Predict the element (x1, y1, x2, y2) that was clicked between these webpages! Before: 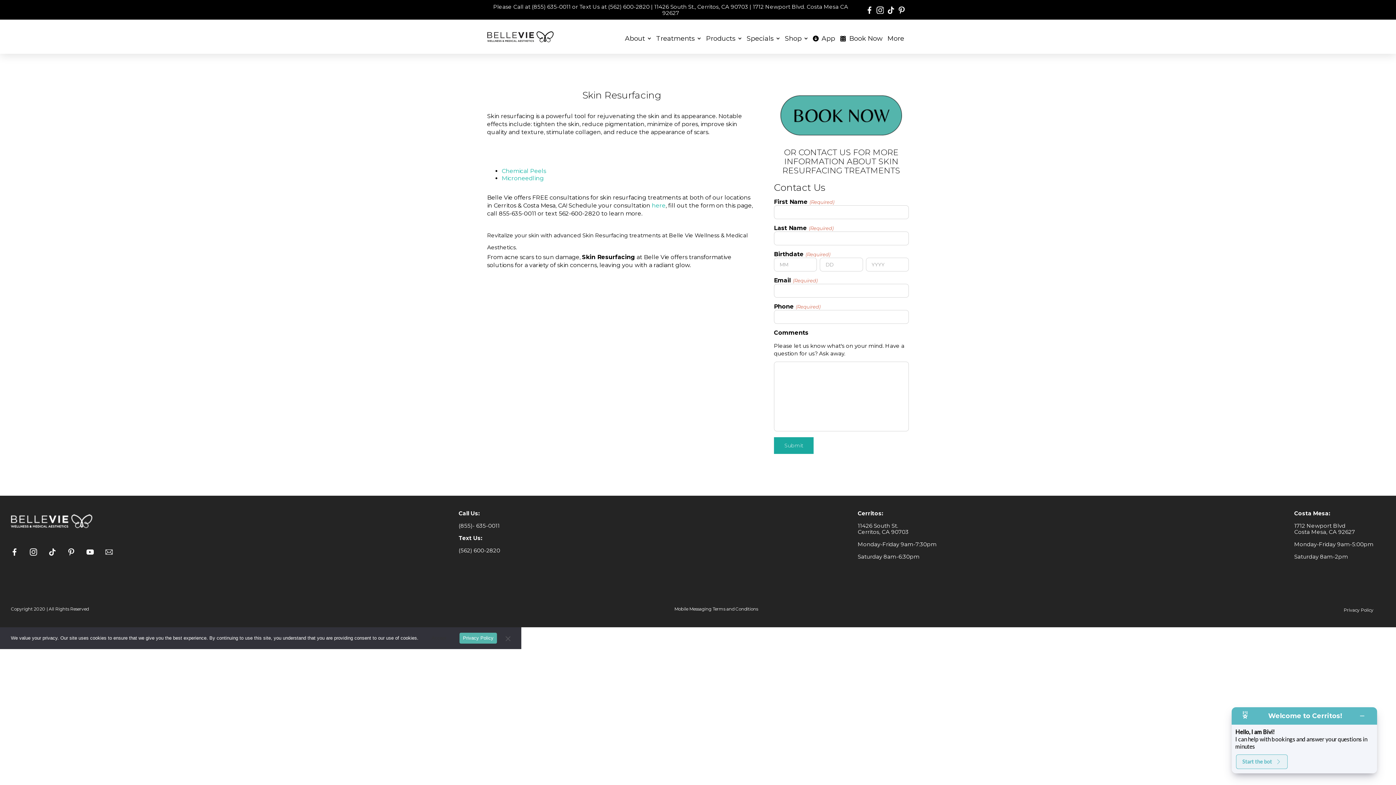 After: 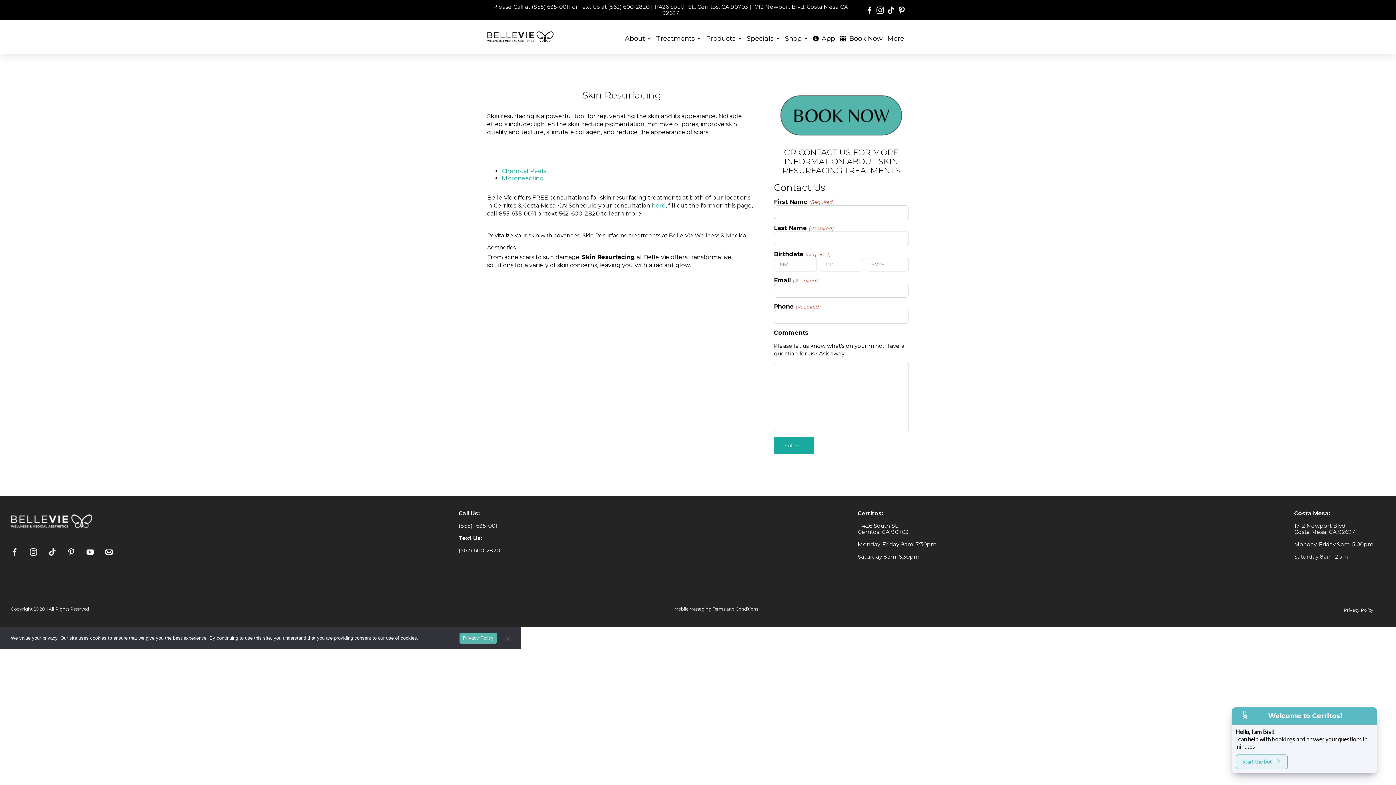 Action: label: Accept bbox: (422, 633, 455, 644)